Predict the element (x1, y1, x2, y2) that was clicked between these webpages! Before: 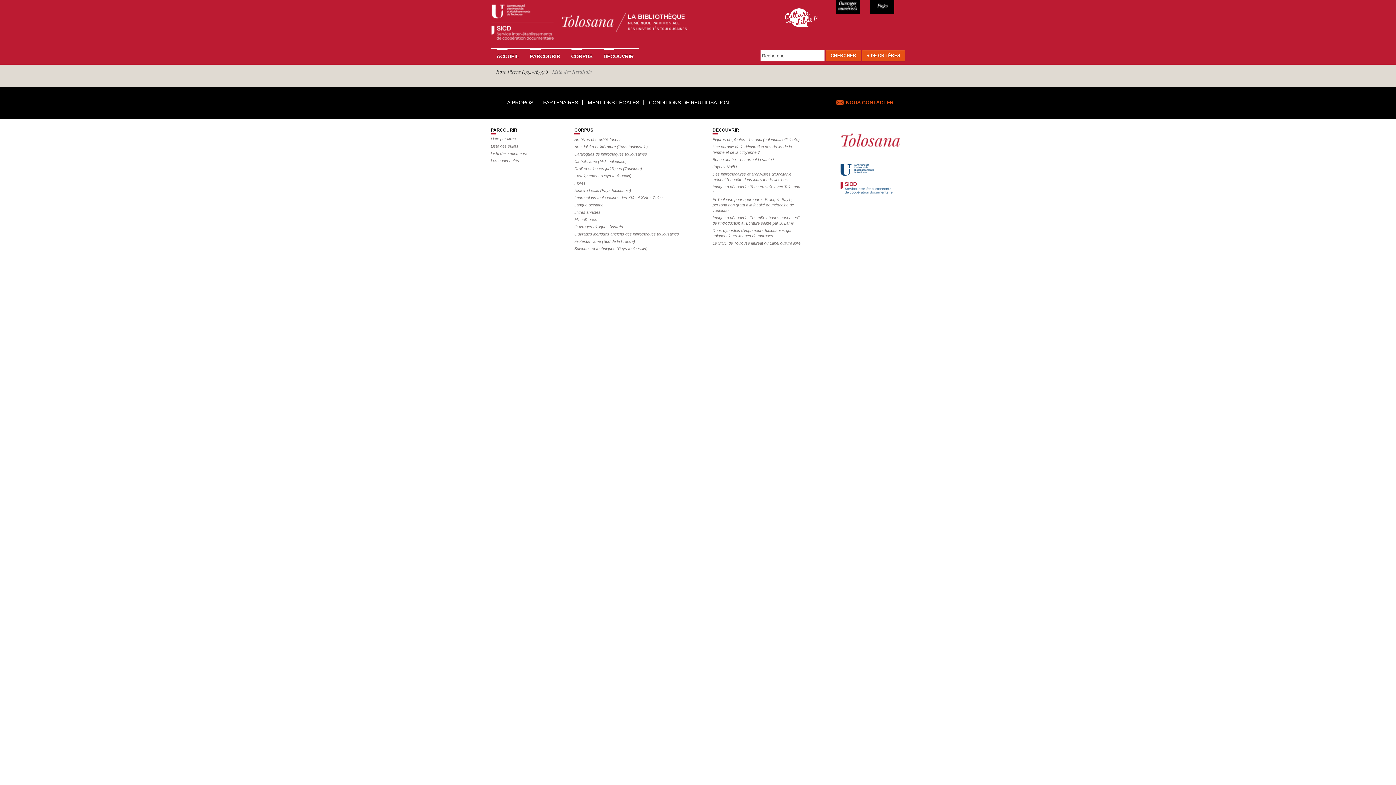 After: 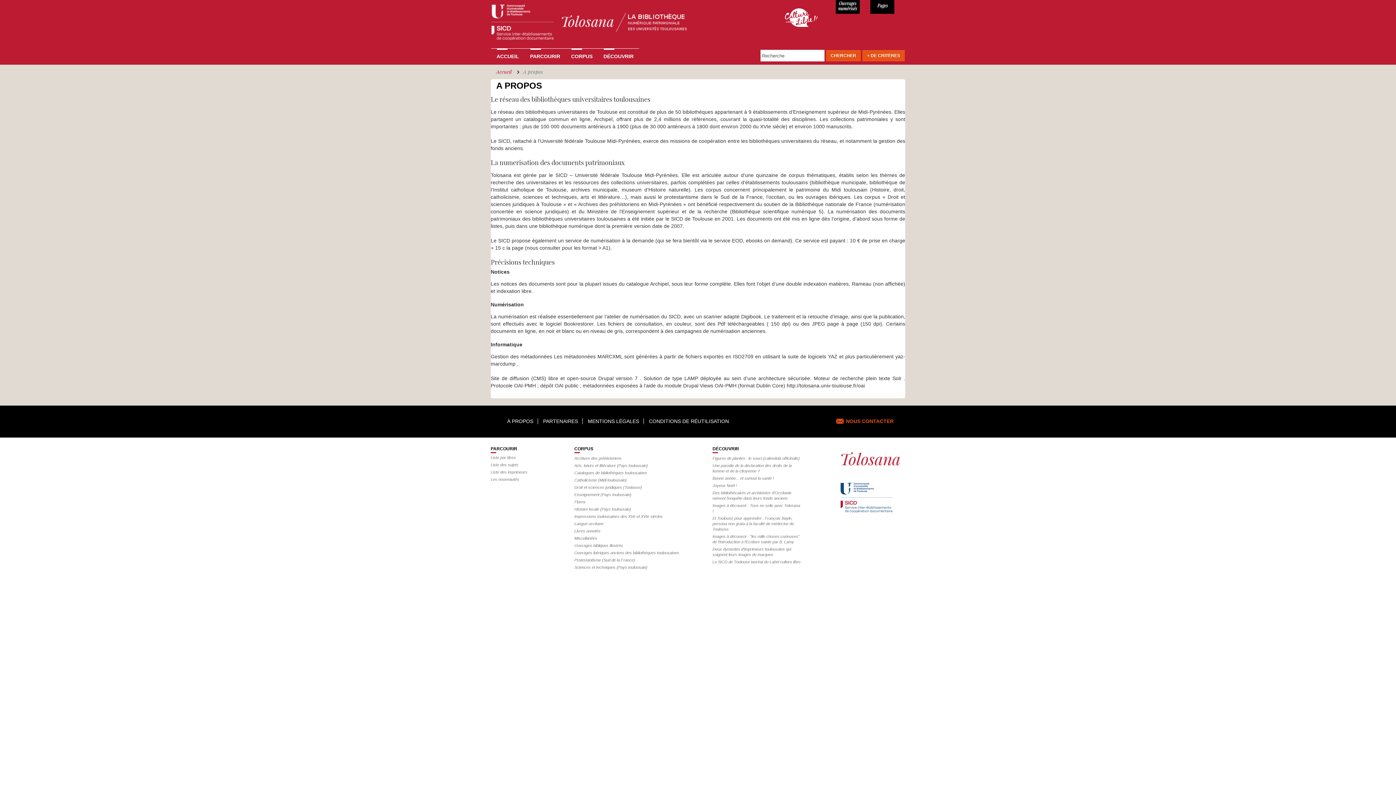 Action: label: À PROPOS bbox: (507, 99, 538, 105)